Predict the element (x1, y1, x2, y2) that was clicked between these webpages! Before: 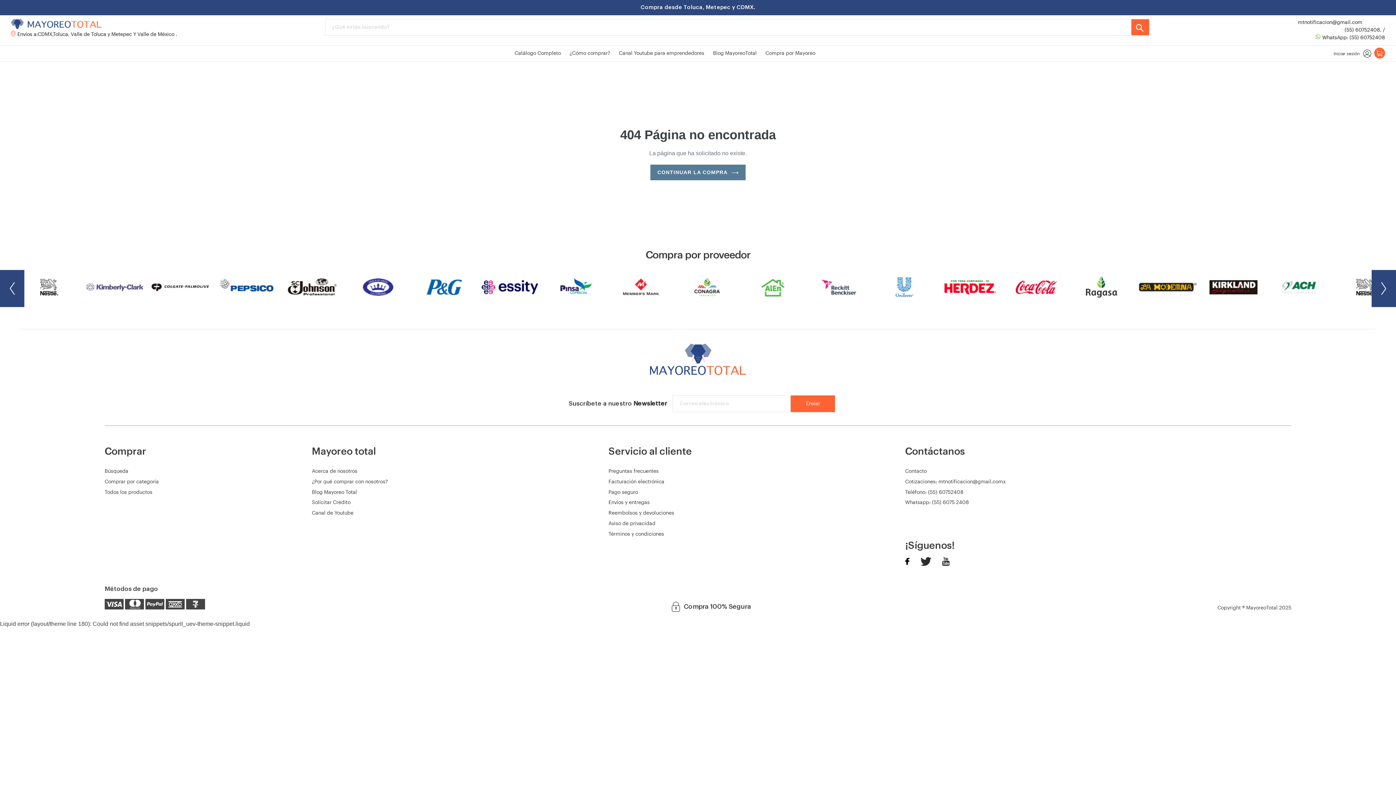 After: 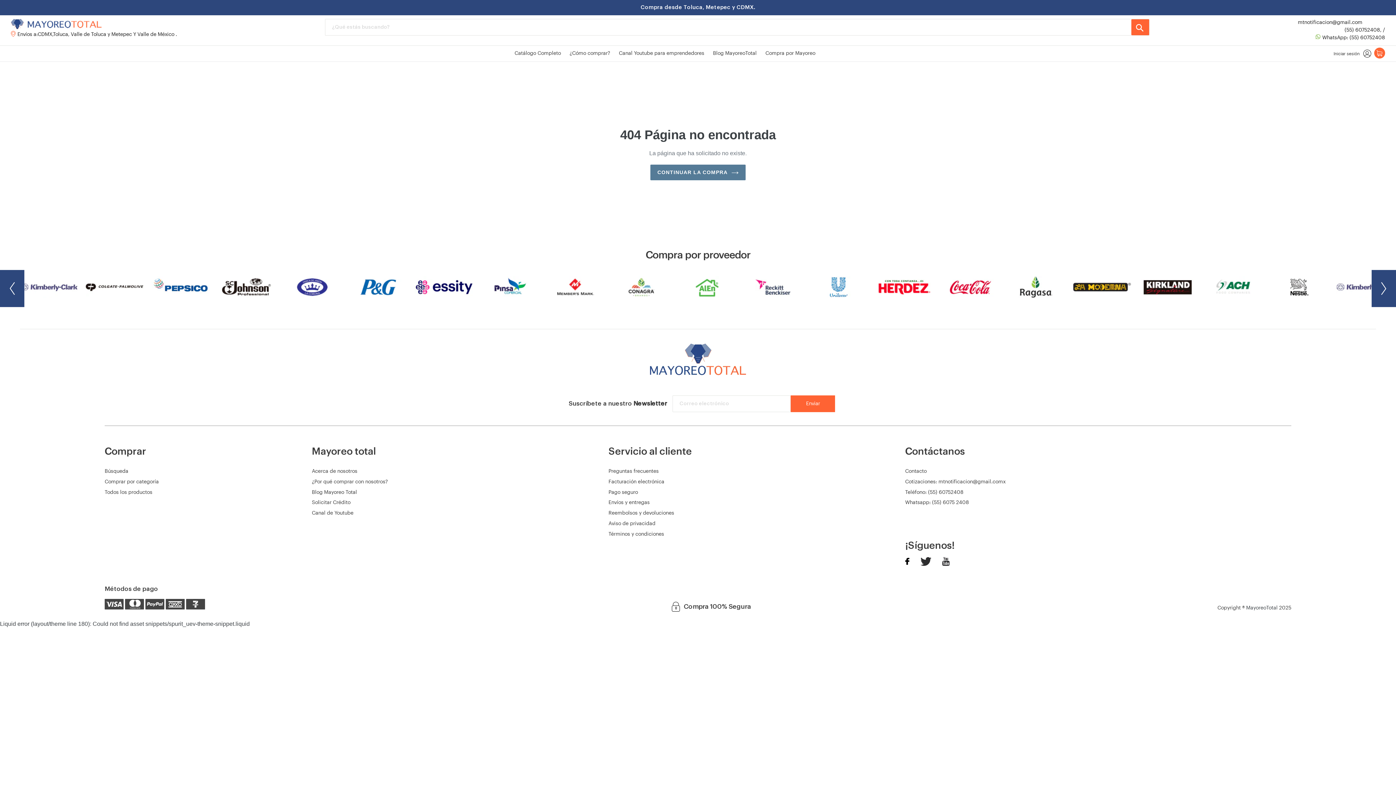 Action: label: Next bbox: (1372, 270, 1396, 307)